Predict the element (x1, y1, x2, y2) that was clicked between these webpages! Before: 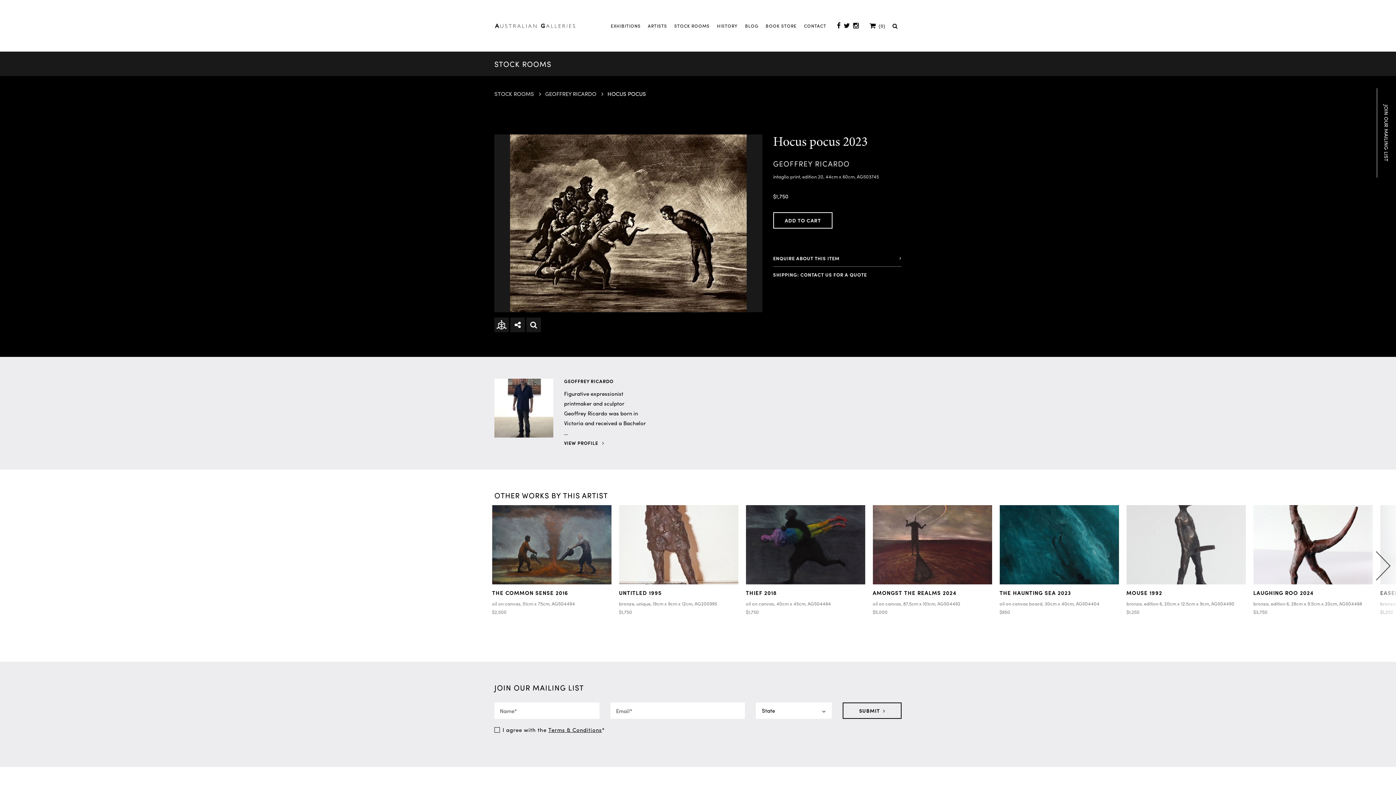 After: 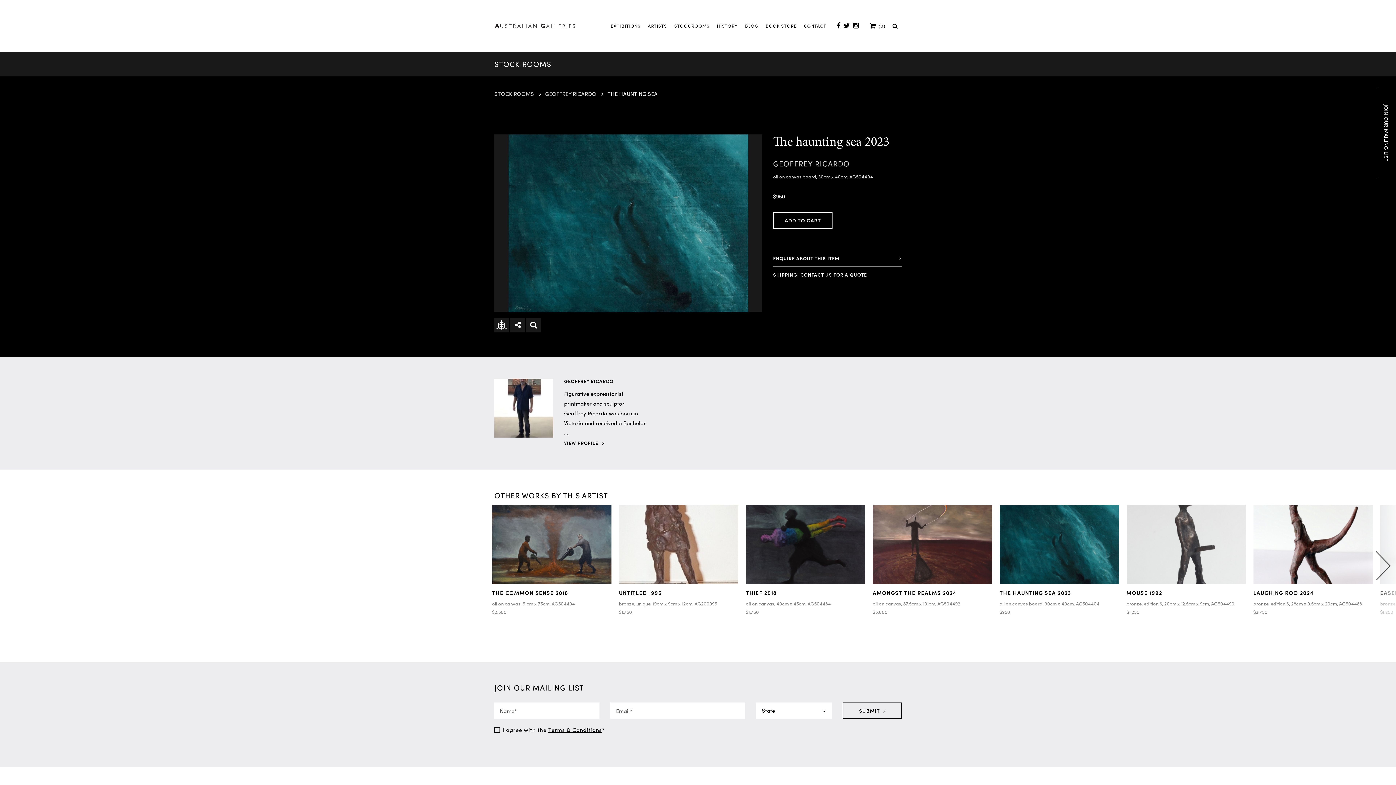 Action: bbox: (999, 505, 1119, 584) label: THE HAUNTING SEA 2023
GEOFFREY RICARDO